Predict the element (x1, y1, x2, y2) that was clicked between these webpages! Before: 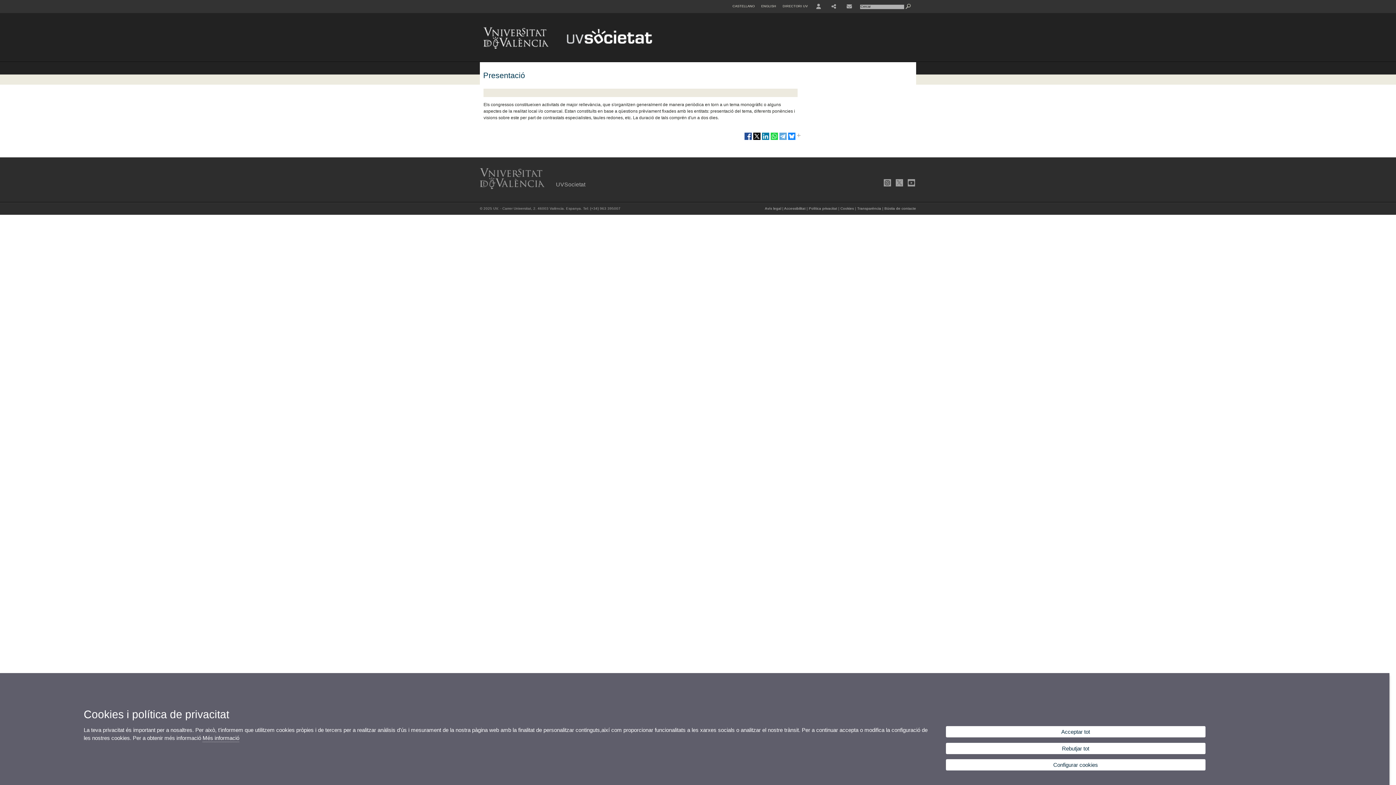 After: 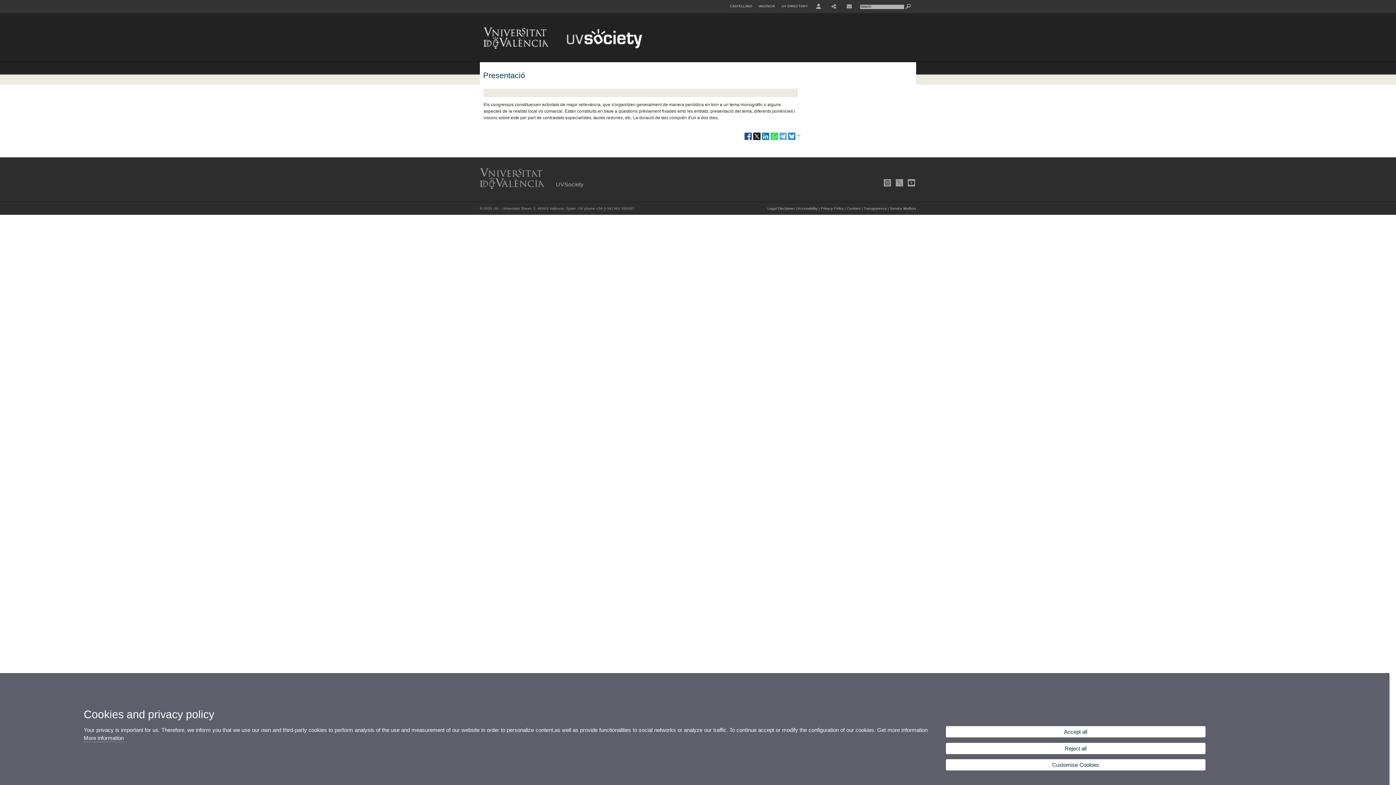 Action: label: ENGLISH bbox: (761, 0, 776, 13)